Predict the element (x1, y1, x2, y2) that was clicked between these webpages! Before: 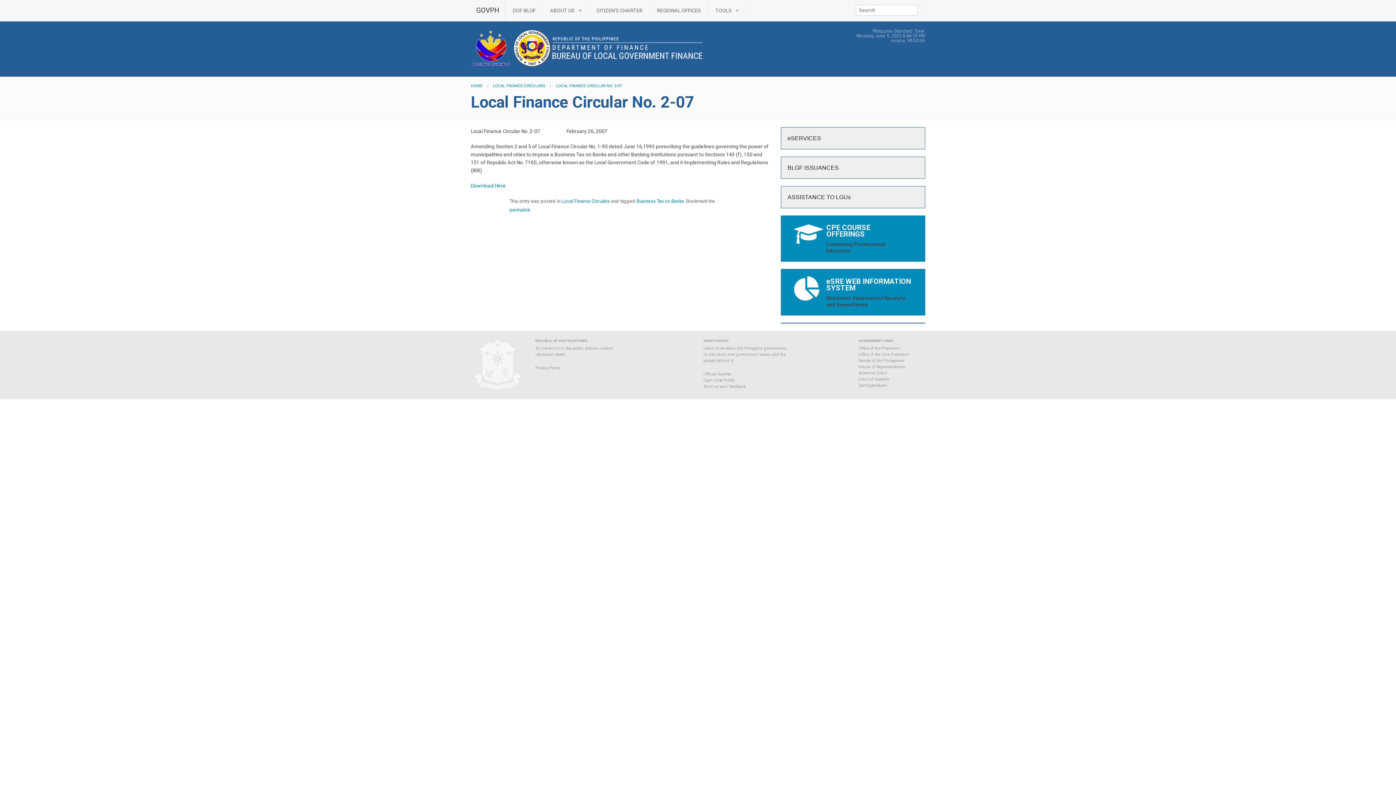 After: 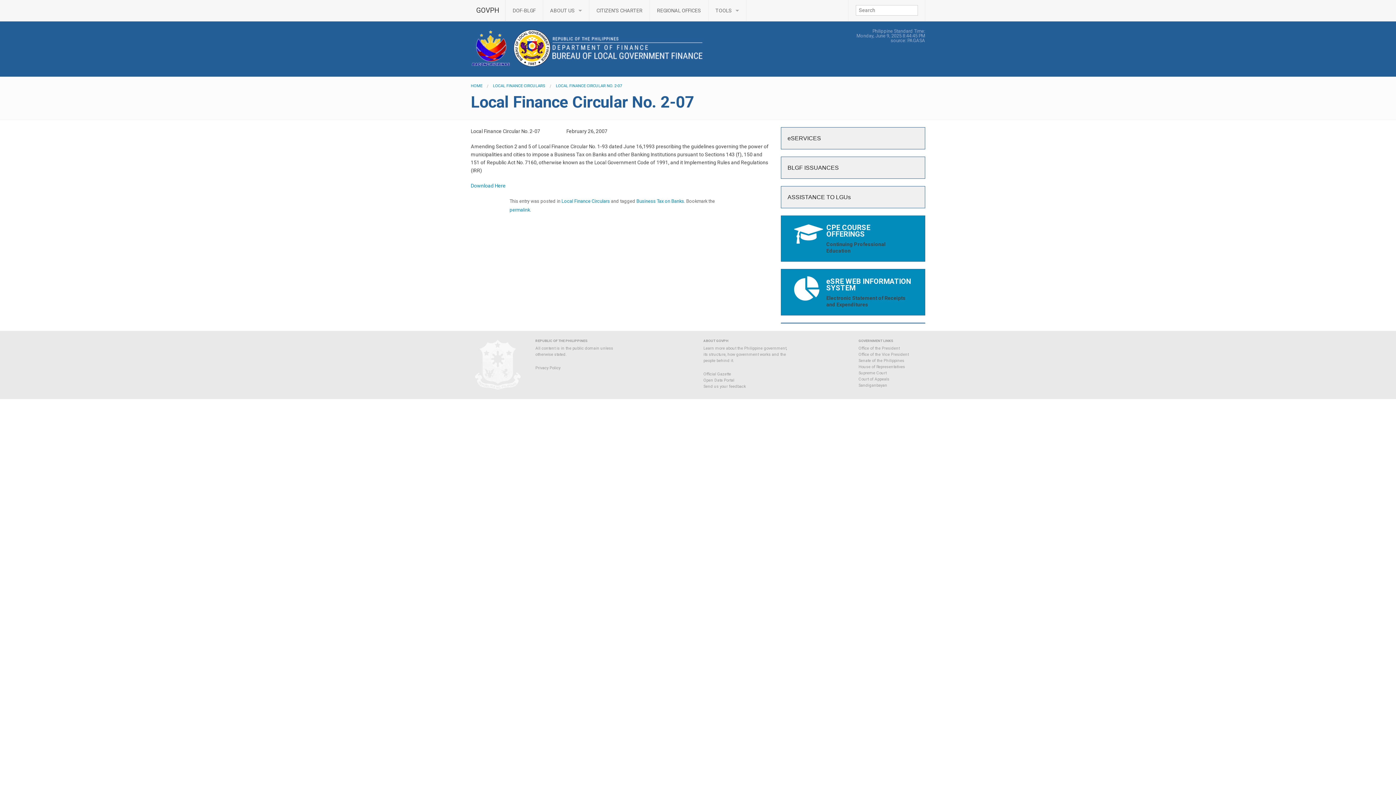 Action: bbox: (535, 365, 560, 370) label: Privacy Policy